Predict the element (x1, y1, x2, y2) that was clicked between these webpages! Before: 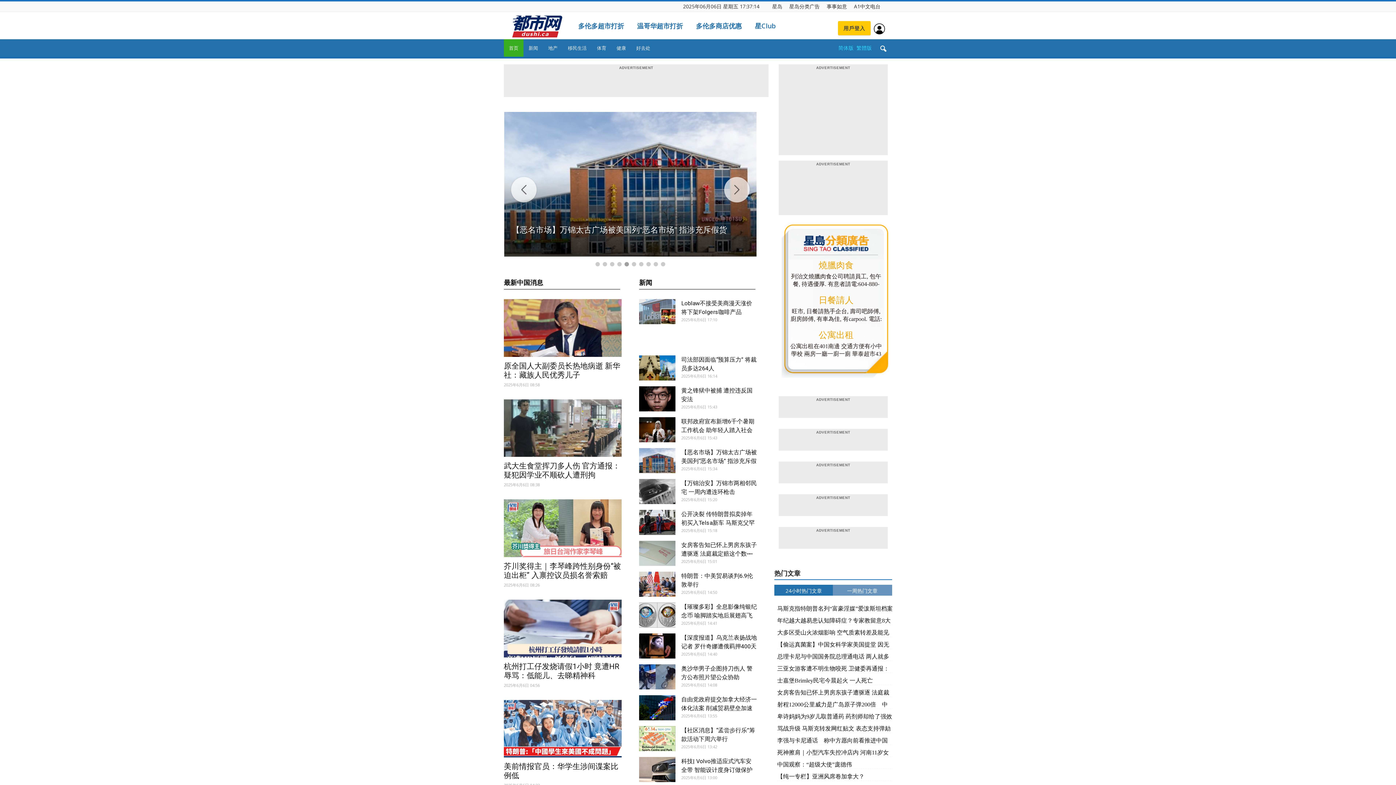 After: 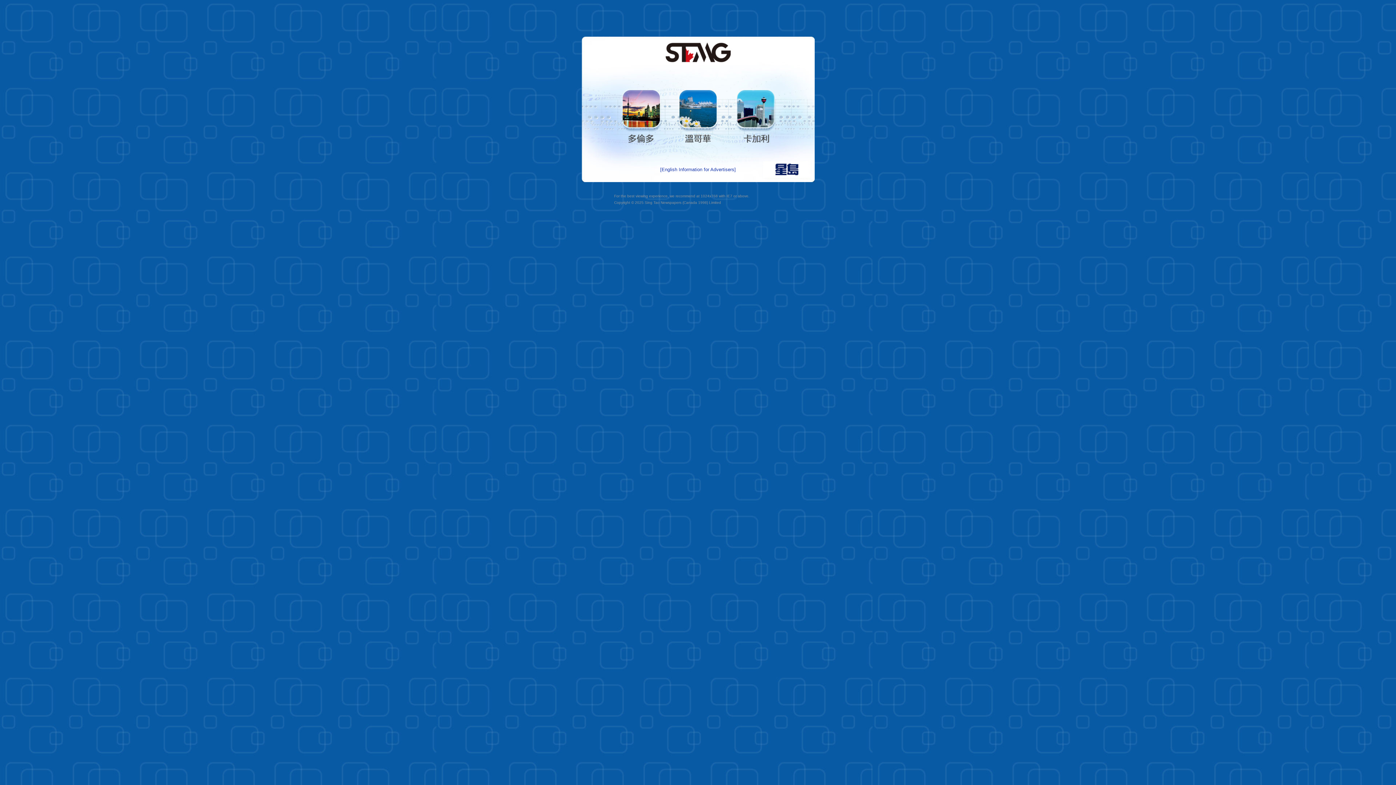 Action: label: 星岛 bbox: (772, 2, 782, 9)